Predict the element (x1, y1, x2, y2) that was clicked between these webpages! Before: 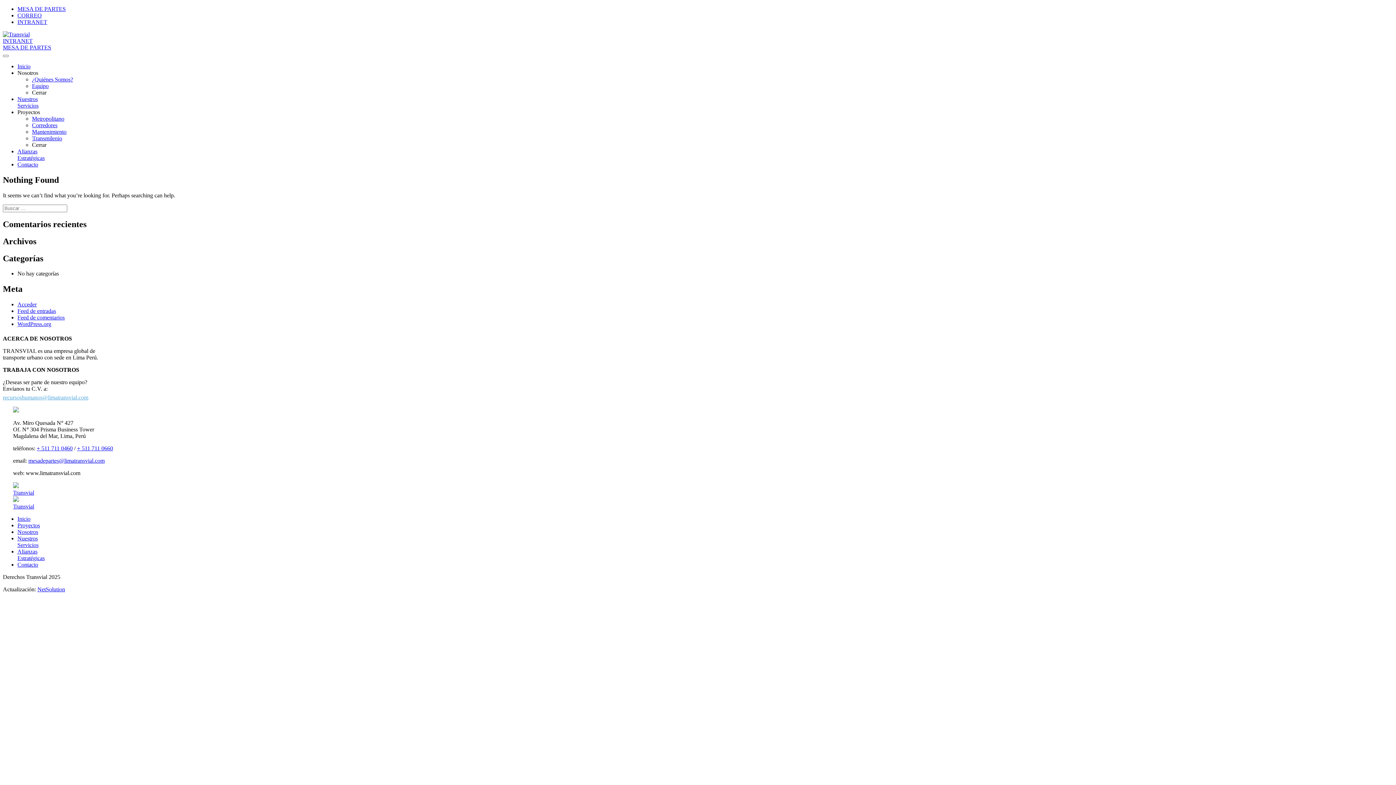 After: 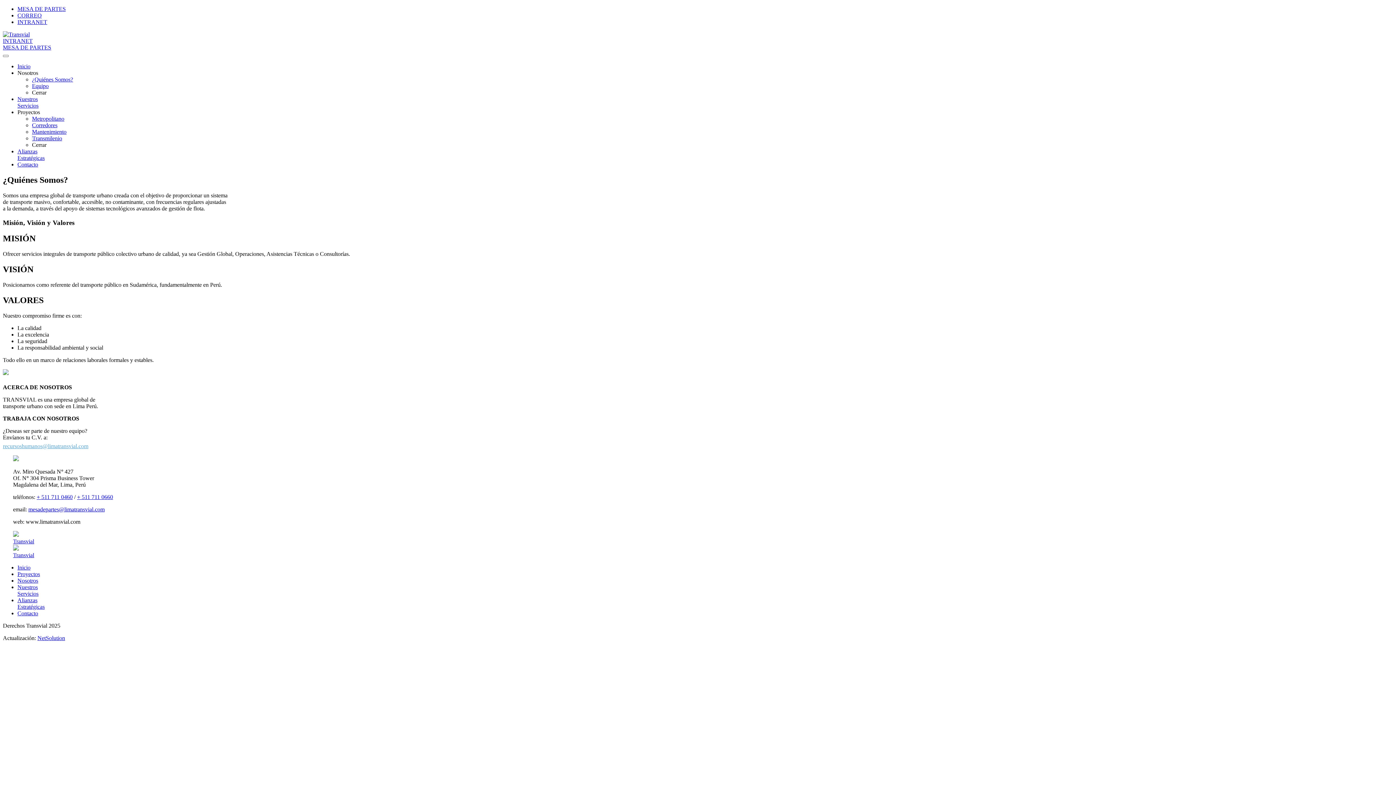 Action: label: Nosotros bbox: (17, 528, 38, 535)